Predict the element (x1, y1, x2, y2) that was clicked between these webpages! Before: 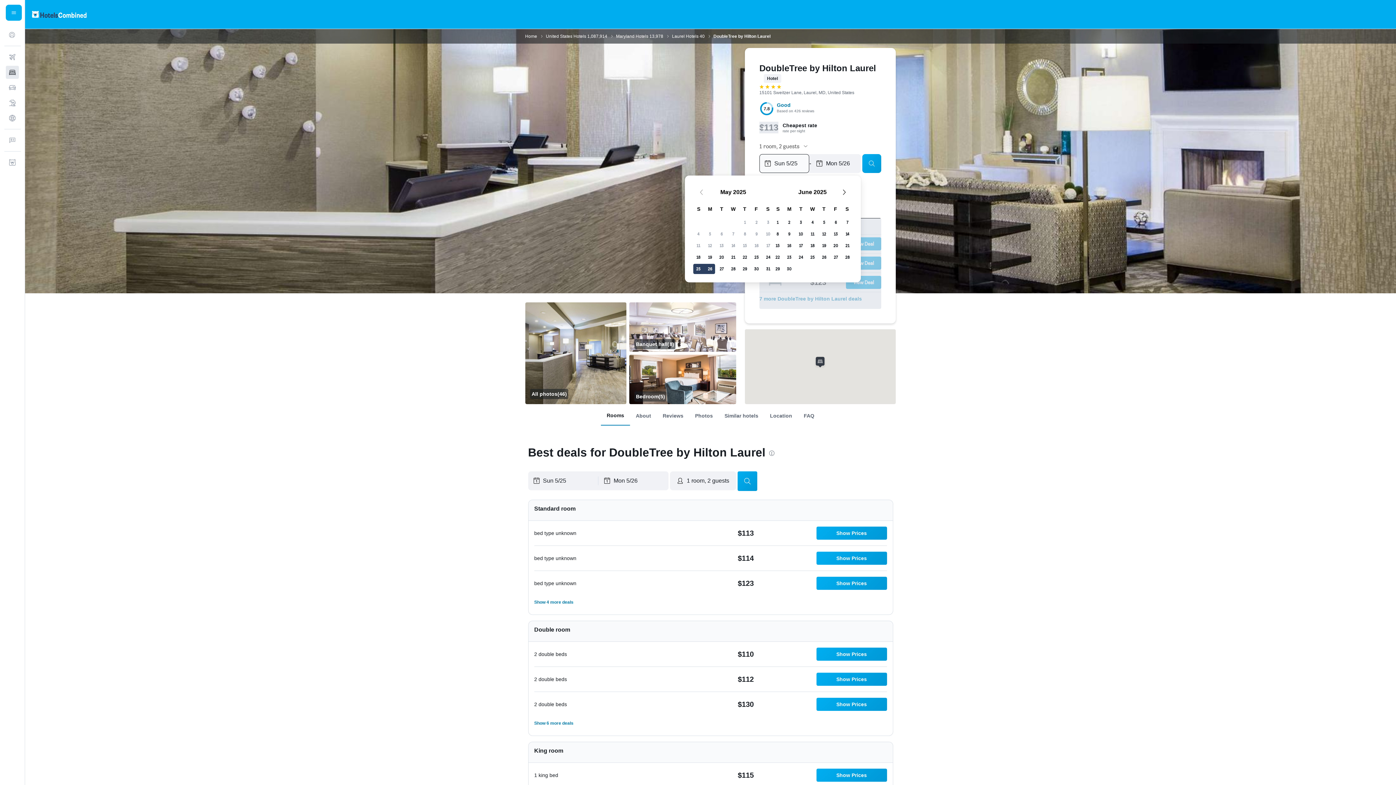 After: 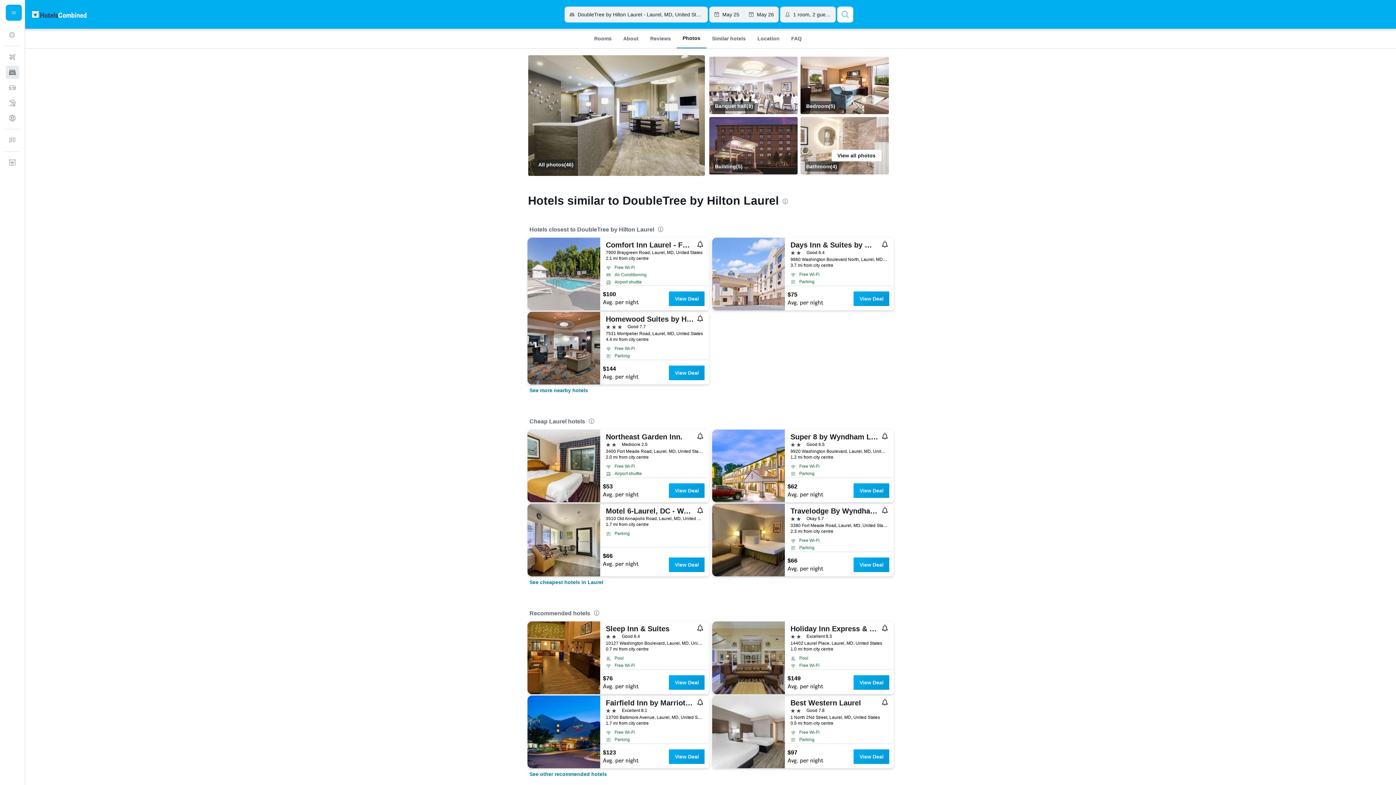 Action: bbox: (689, 409, 718, 422) label: Photos